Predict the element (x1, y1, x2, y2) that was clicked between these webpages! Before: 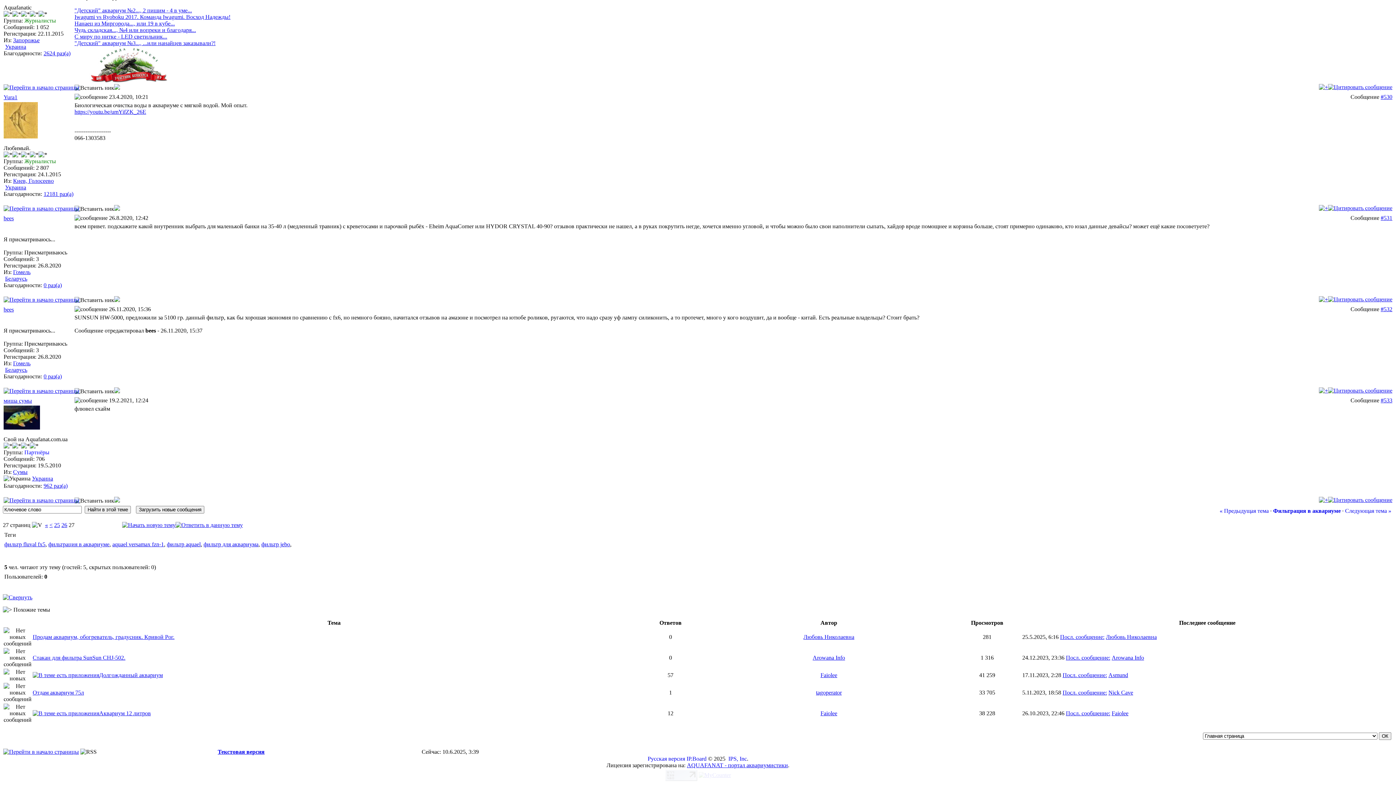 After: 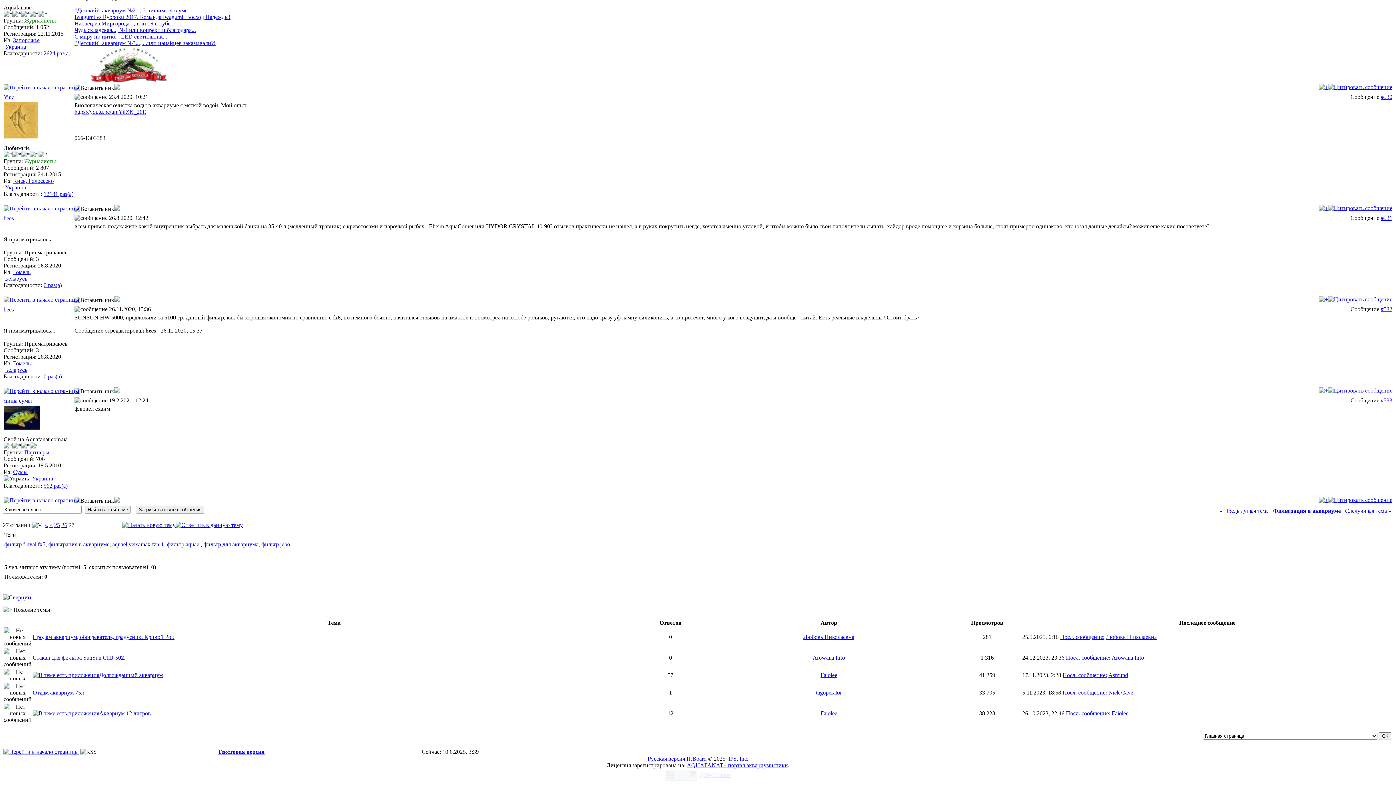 Action: bbox: (32, 710, 99, 716)